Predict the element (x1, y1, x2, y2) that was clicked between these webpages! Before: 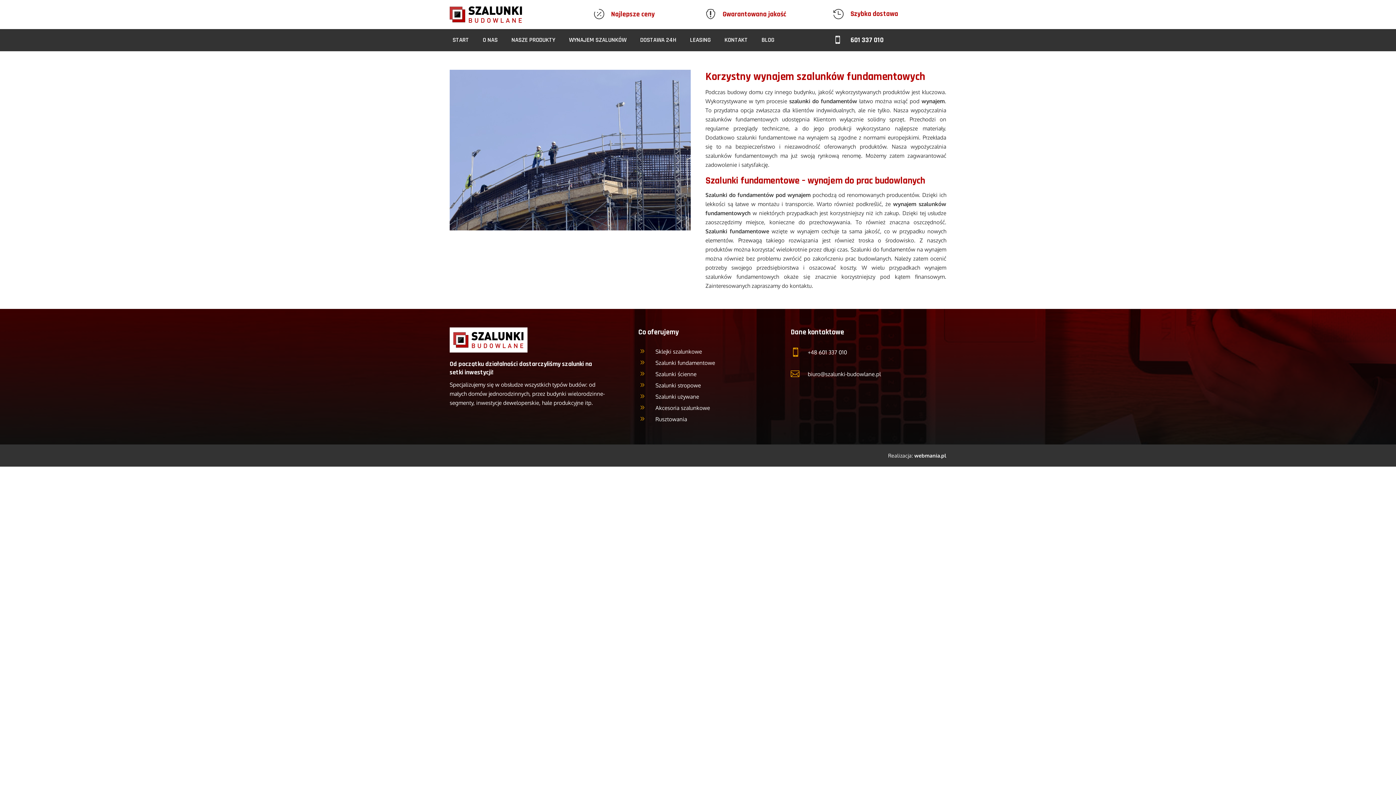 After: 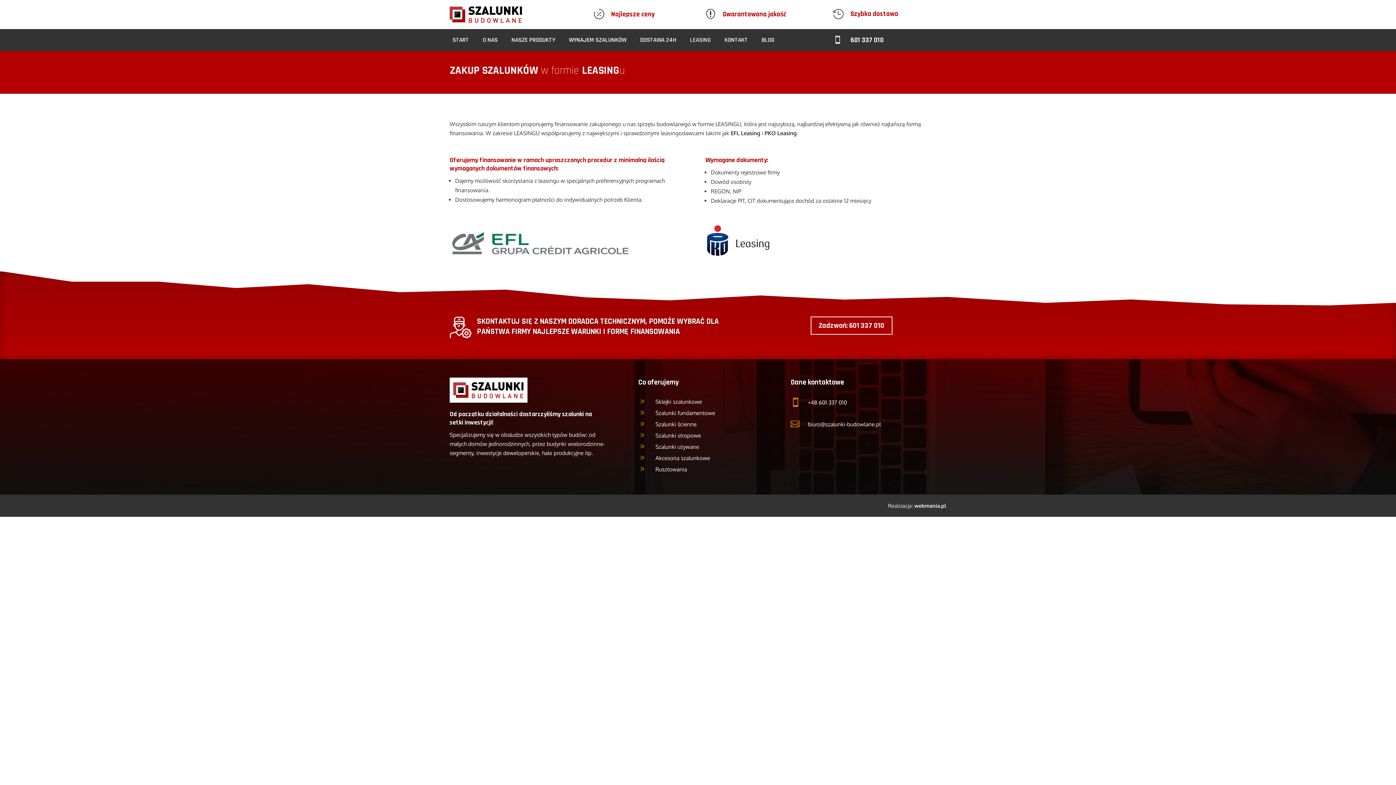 Action: bbox: (687, 37, 713, 42) label: LEASING